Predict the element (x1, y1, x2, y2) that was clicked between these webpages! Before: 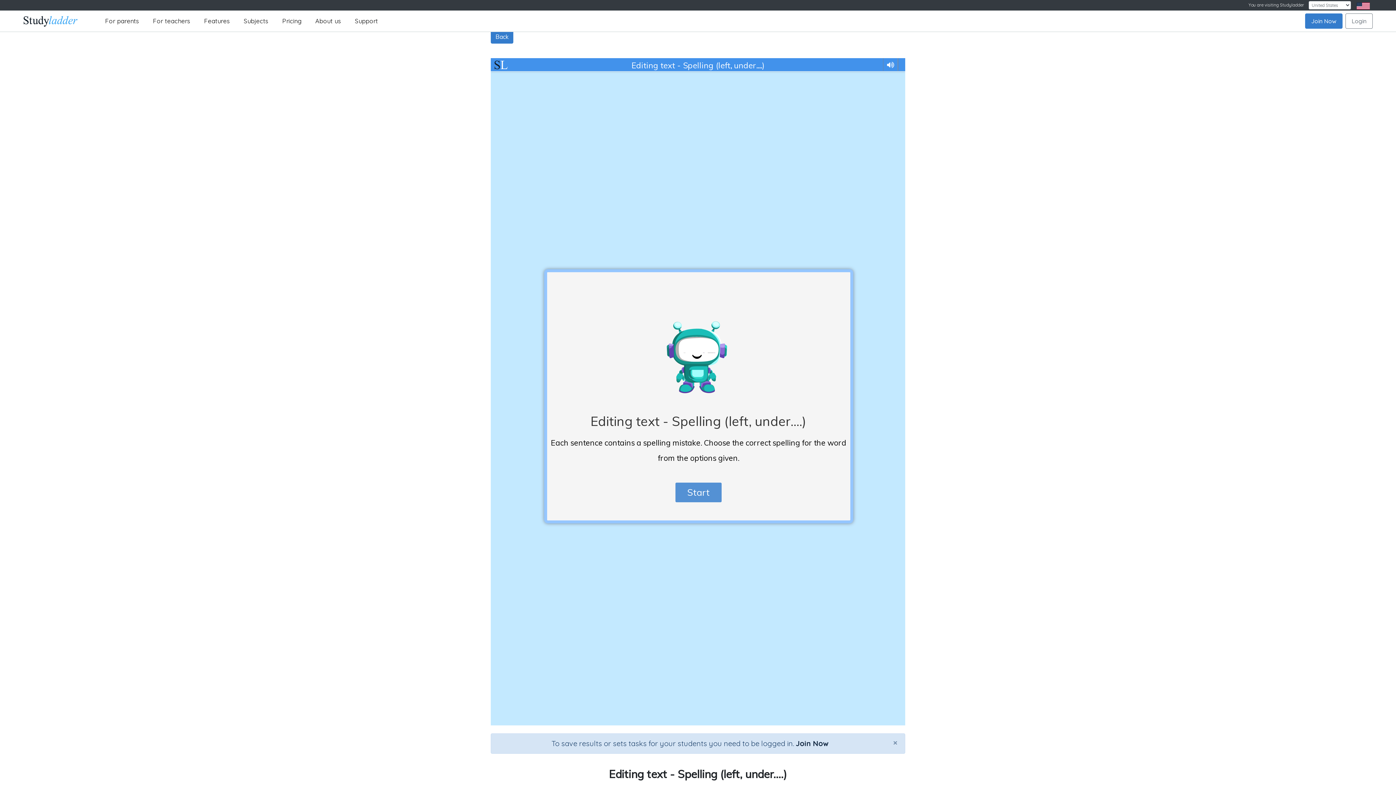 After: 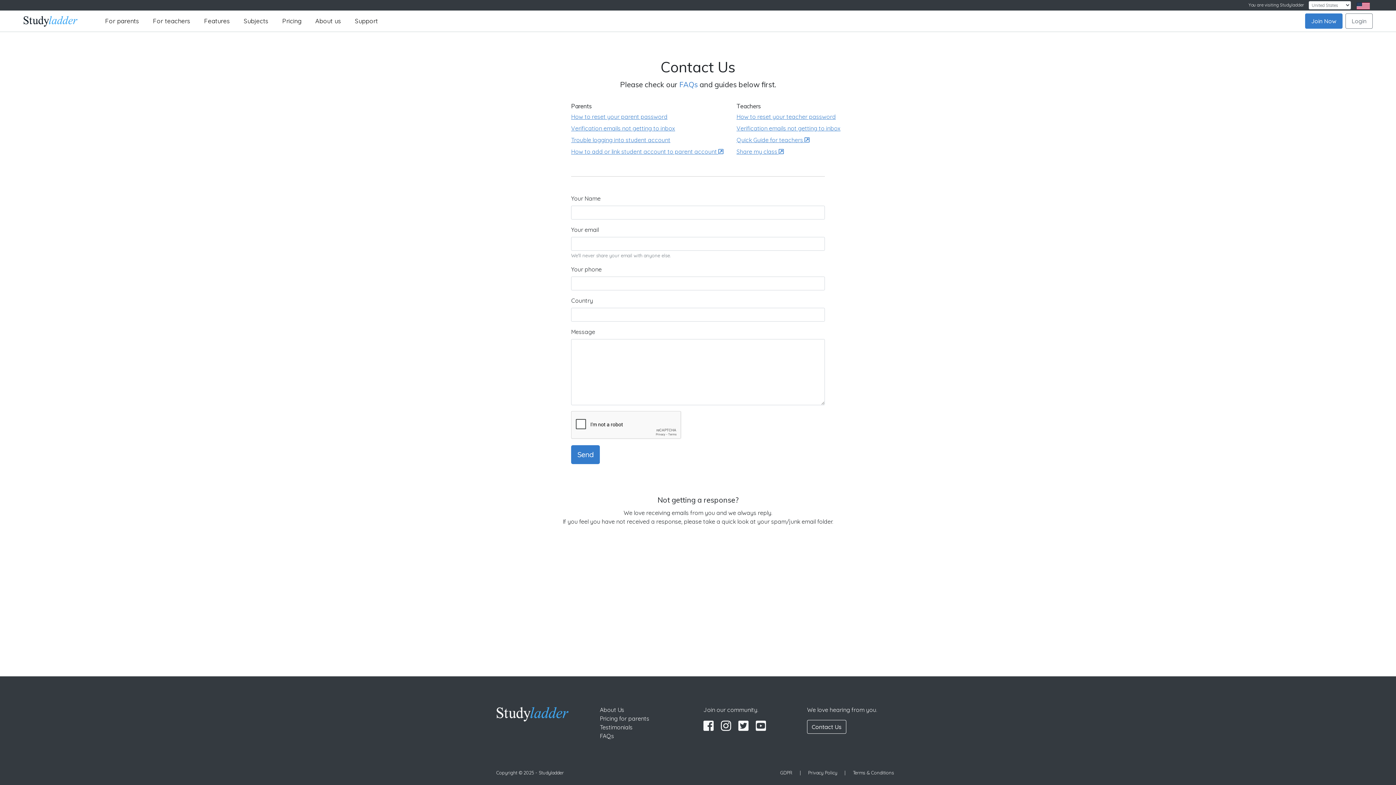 Action: bbox: (348, 13, 385, 28) label: Support